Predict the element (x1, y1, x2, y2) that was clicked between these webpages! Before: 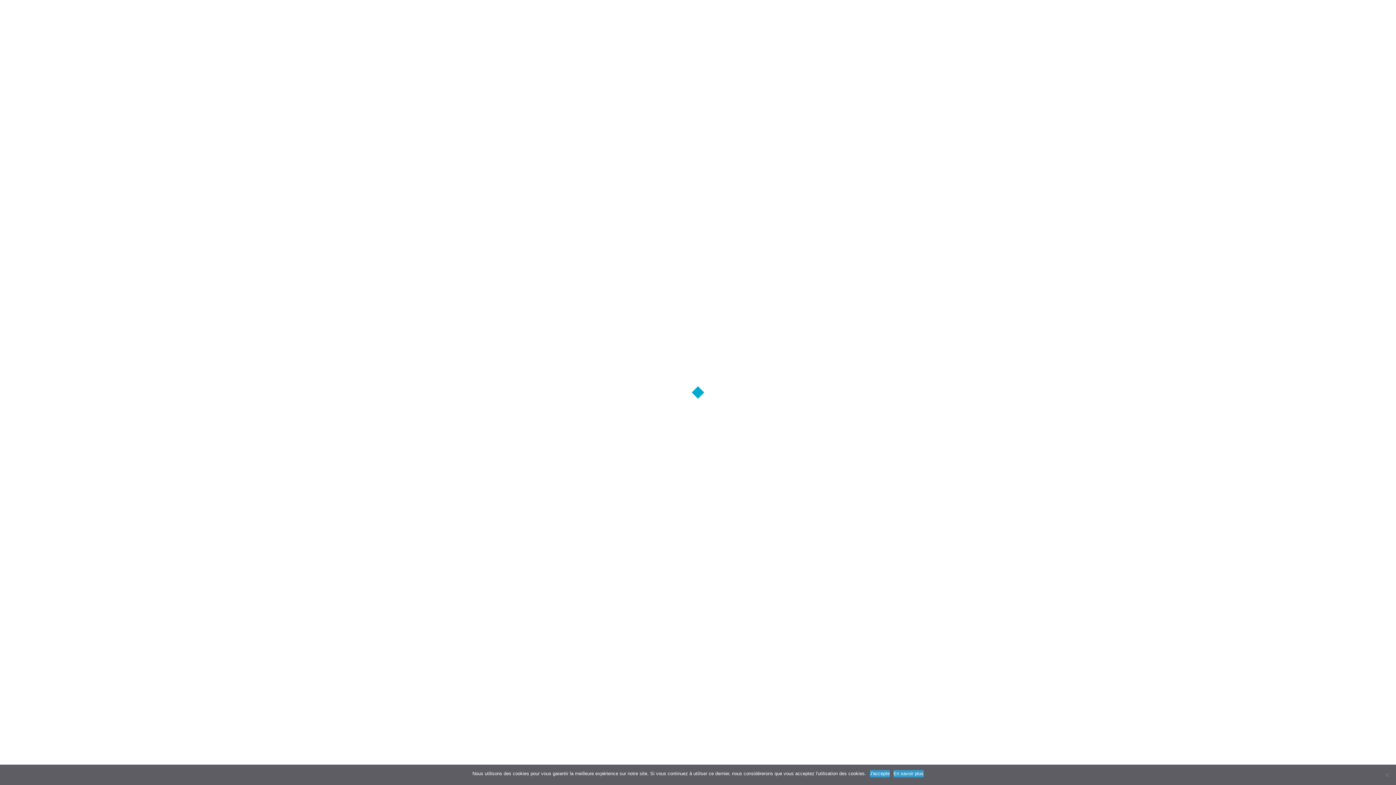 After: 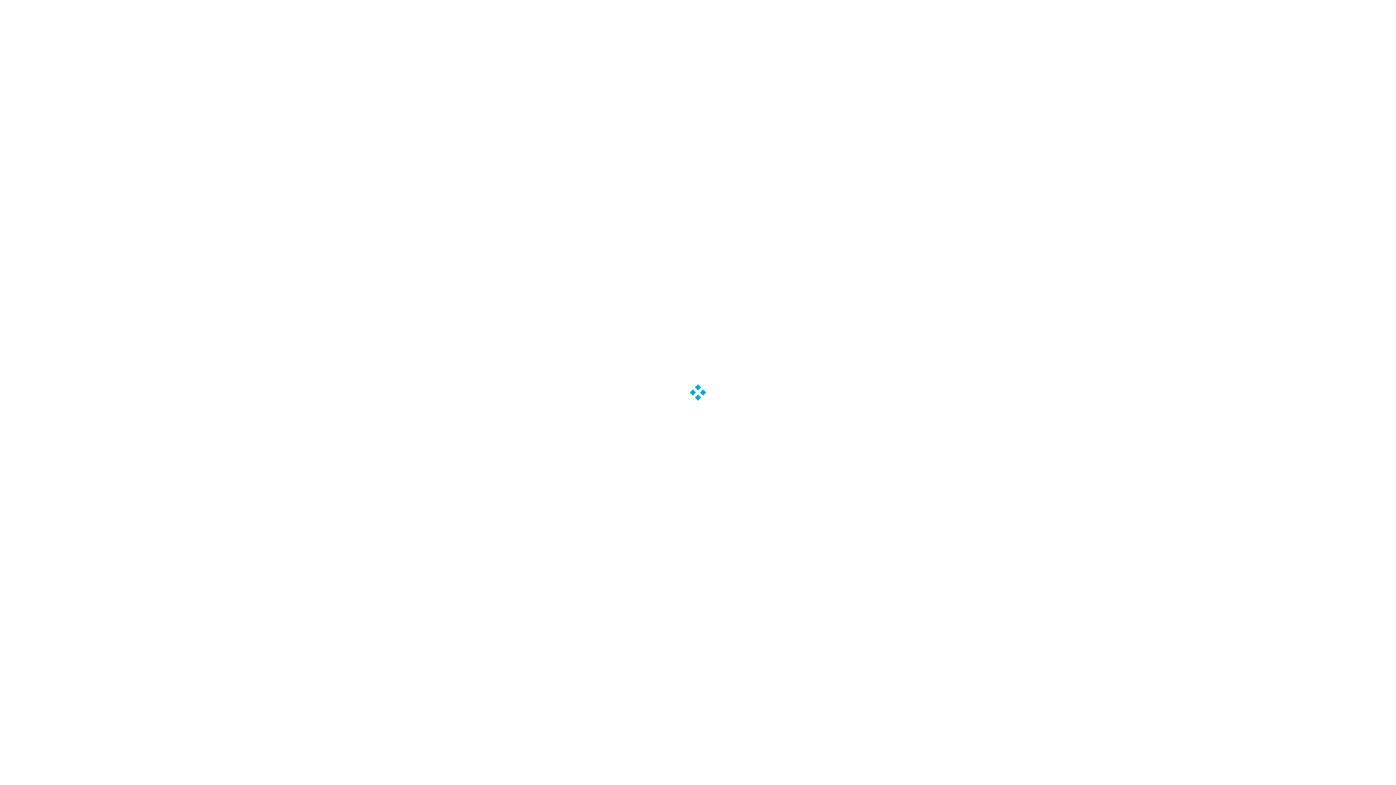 Action: bbox: (870, 770, 890, 777) label: J'accepte